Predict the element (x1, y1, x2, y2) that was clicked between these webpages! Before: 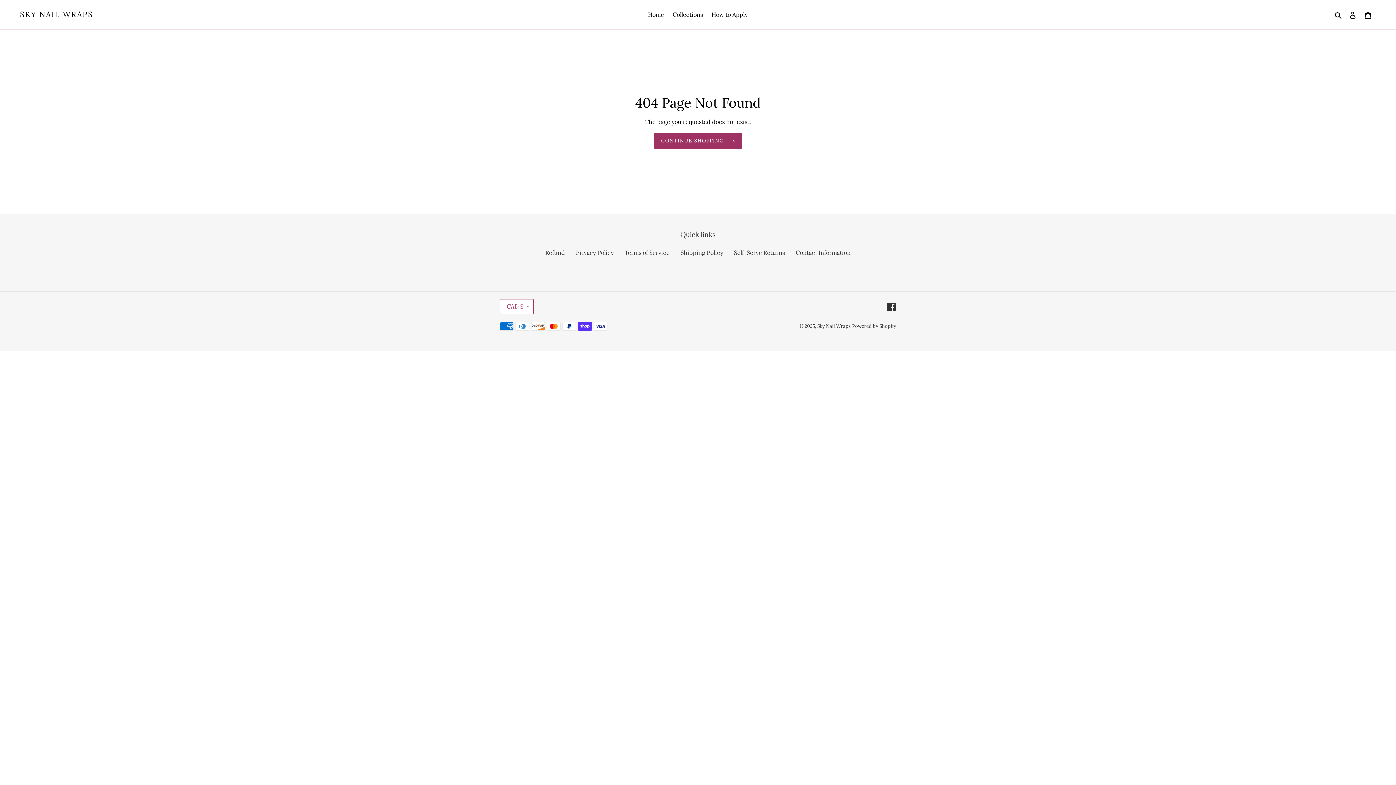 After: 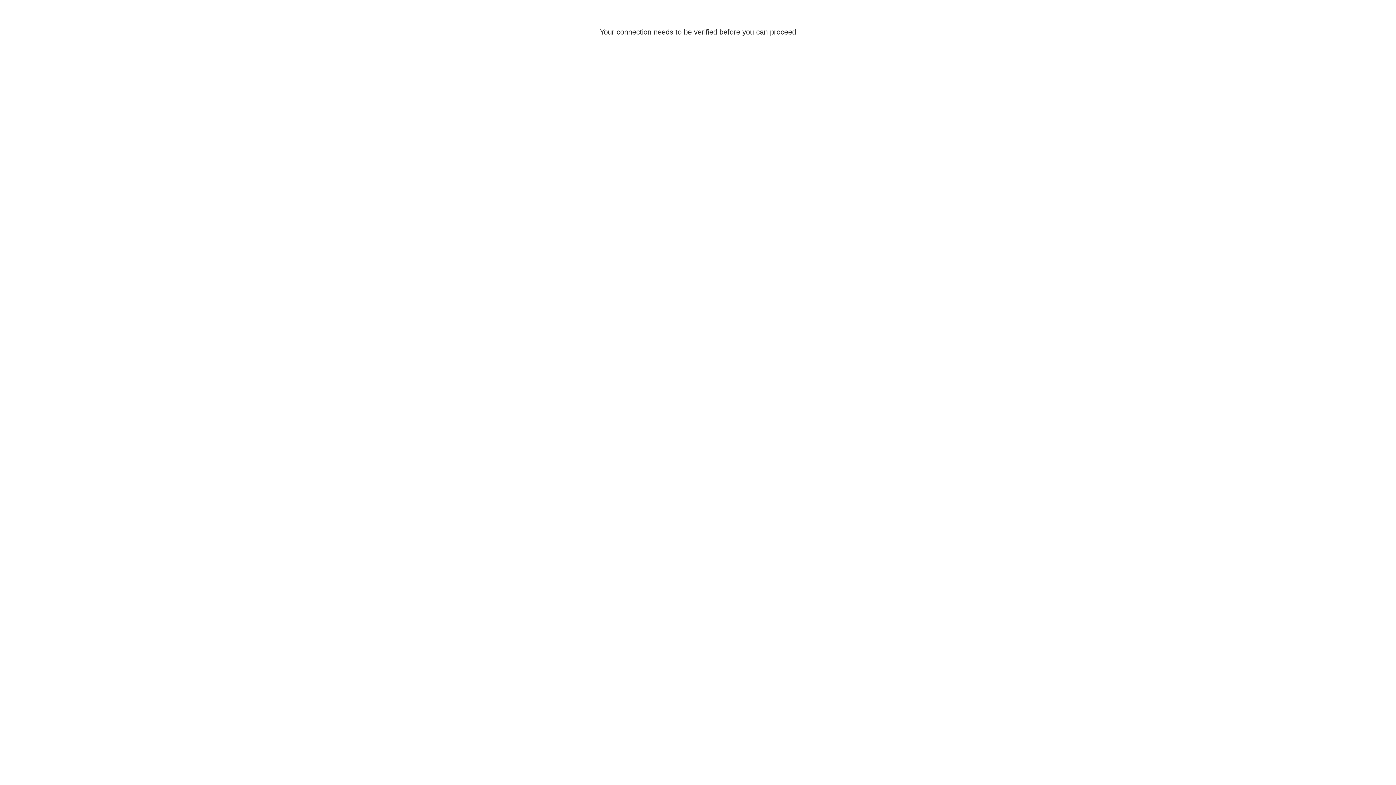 Action: label: Self-Serve Returns bbox: (734, 248, 785, 256)